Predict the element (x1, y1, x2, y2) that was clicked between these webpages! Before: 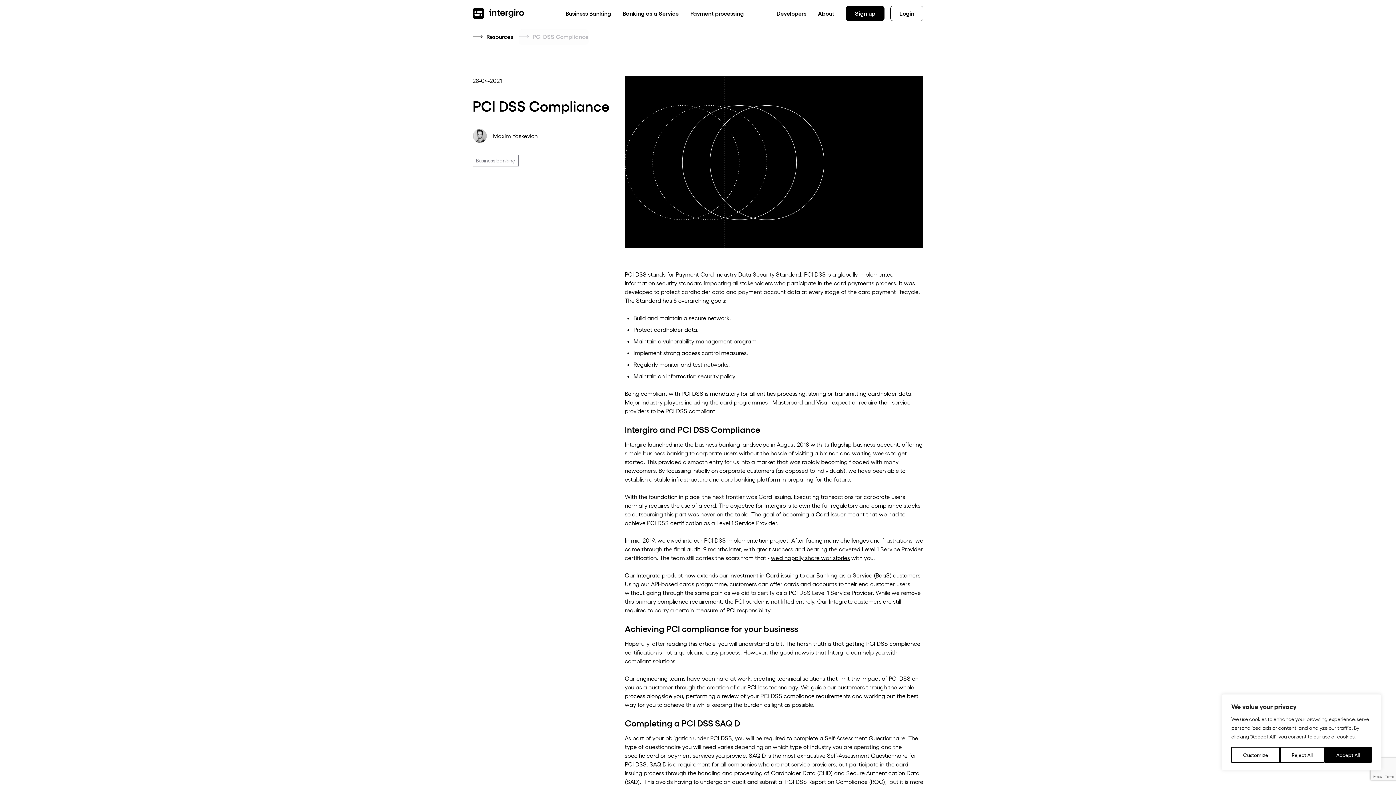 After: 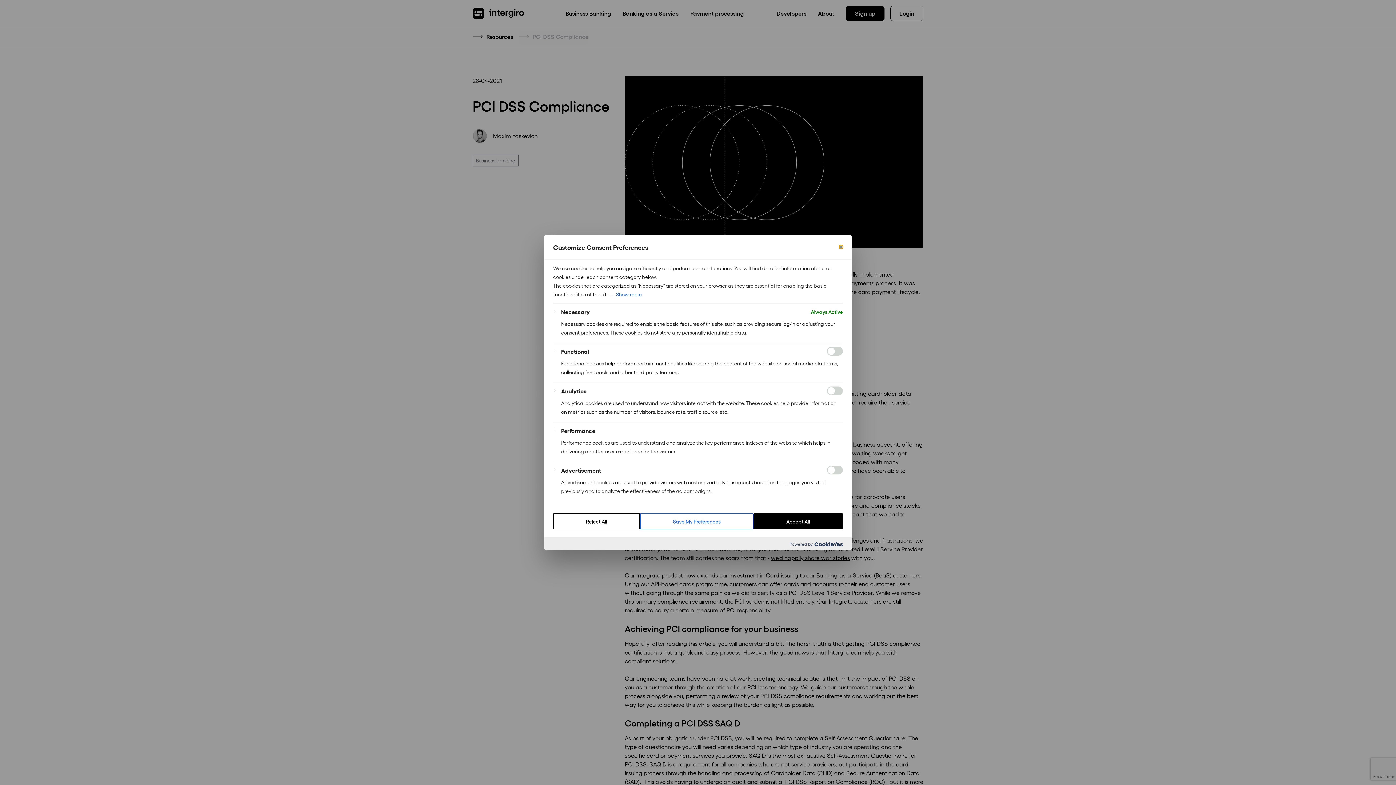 Action: label: Customize bbox: (1231, 747, 1280, 763)